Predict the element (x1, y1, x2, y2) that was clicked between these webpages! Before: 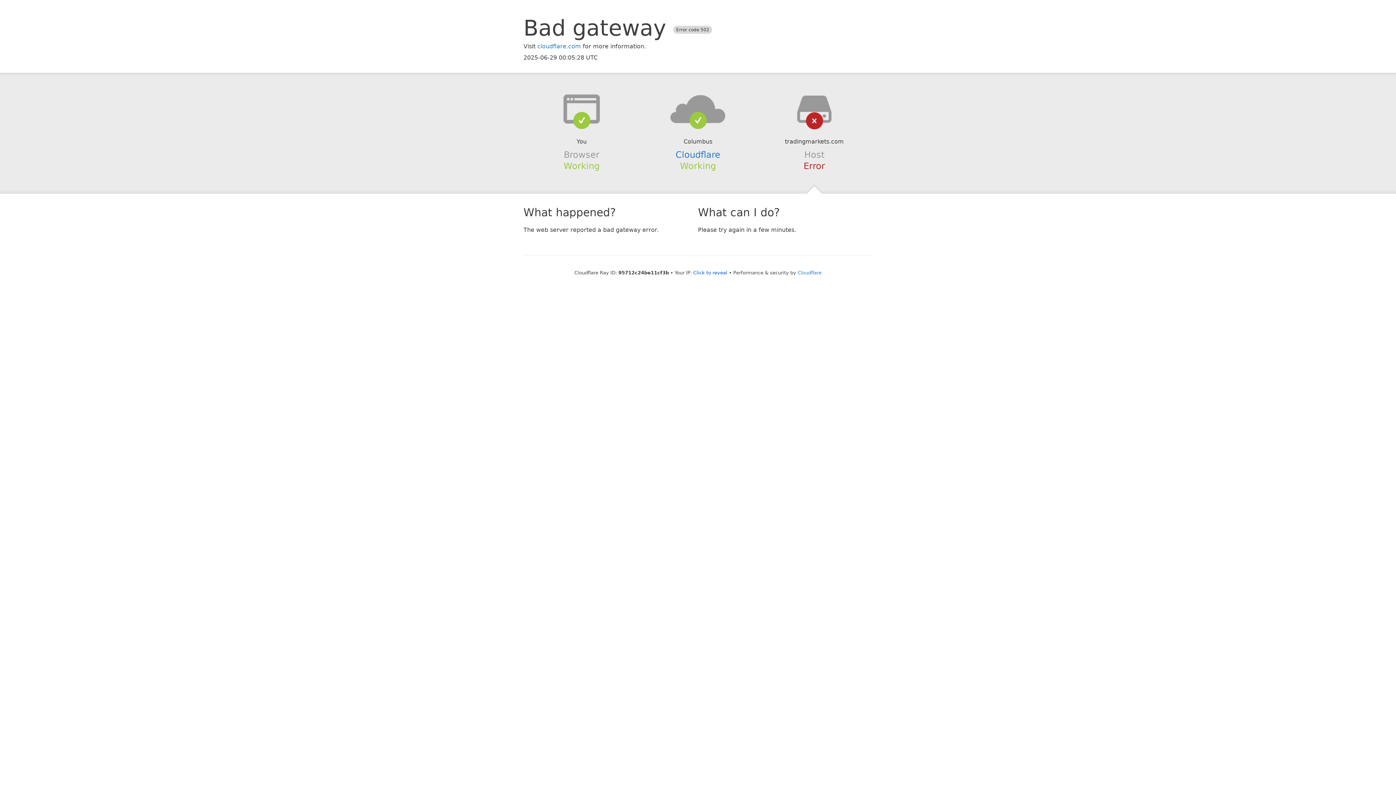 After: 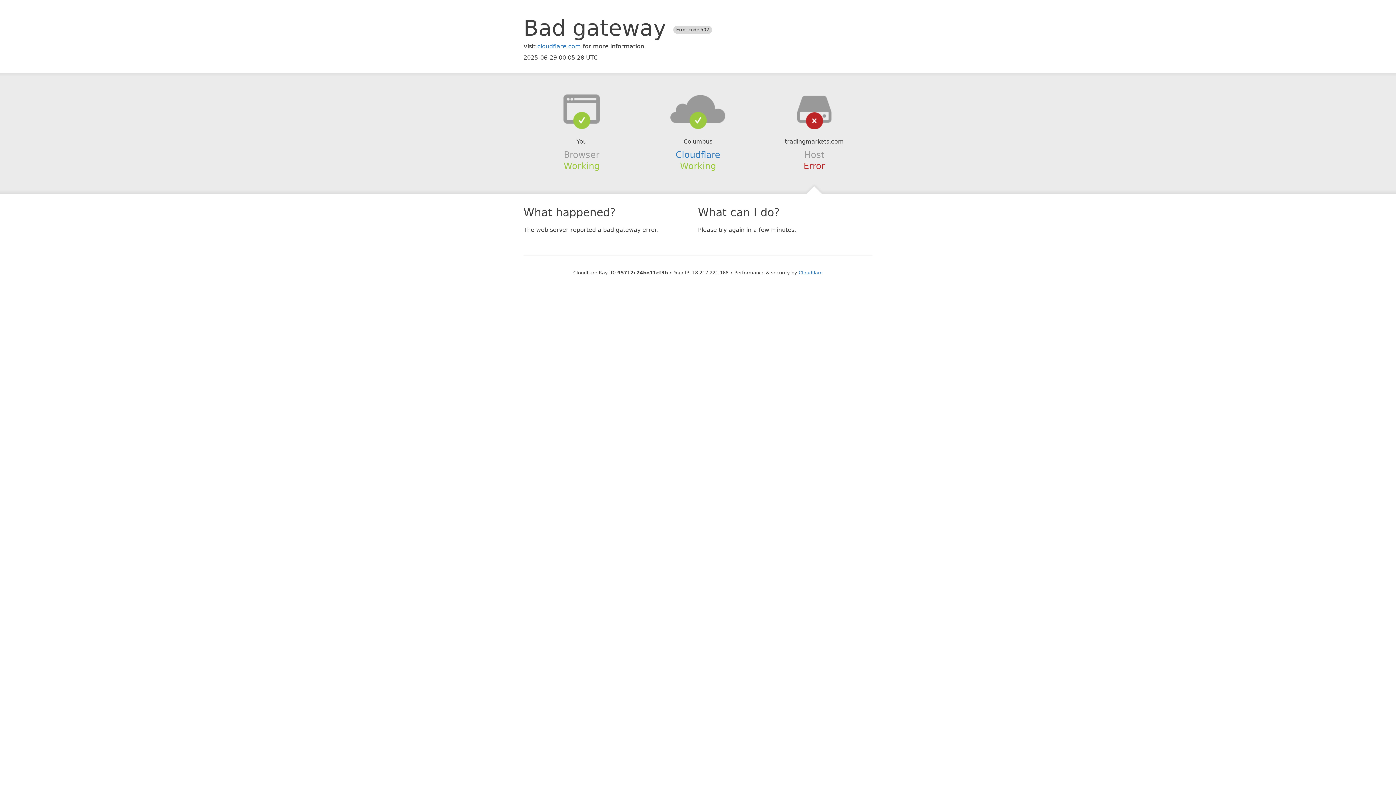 Action: bbox: (693, 270, 727, 275) label: Click to reveal